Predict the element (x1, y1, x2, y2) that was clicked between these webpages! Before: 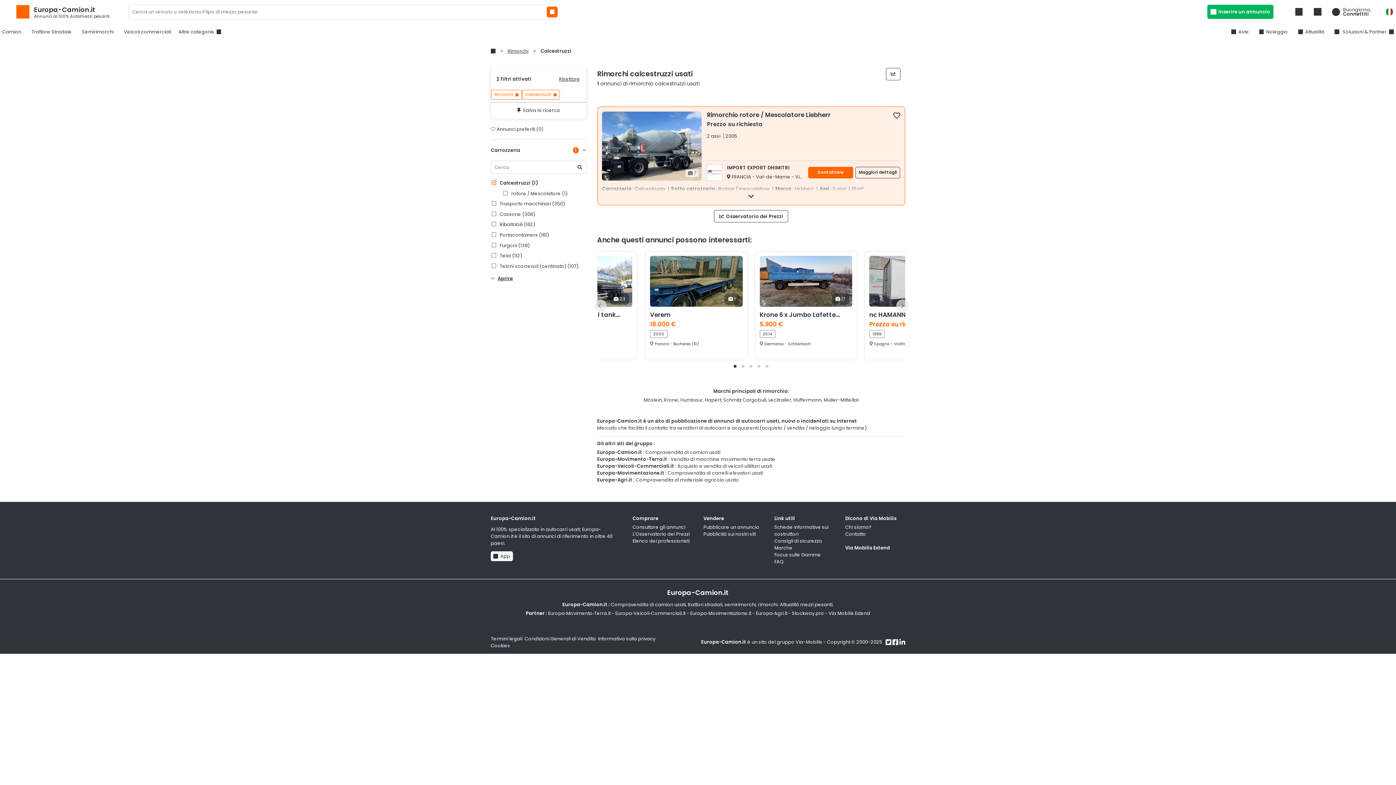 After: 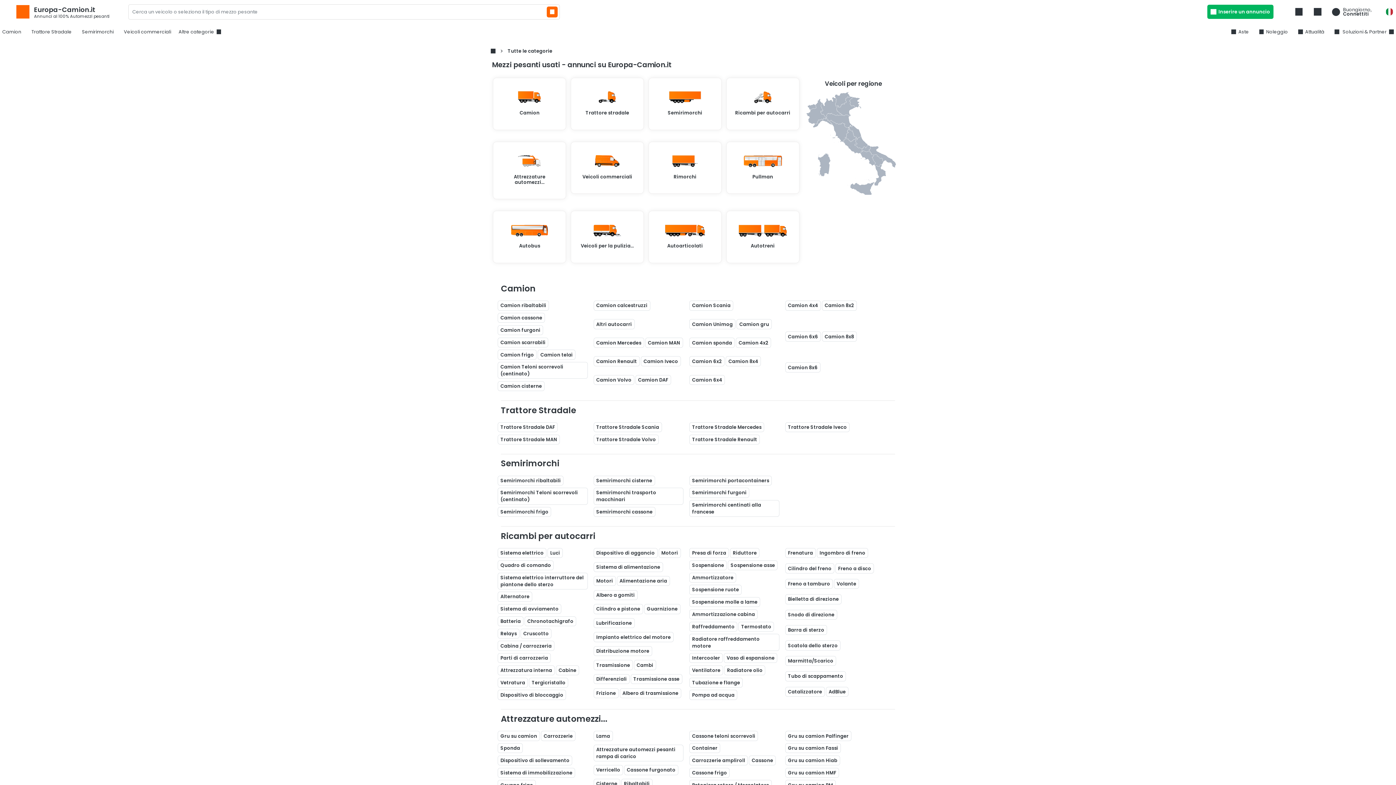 Action: label: Cerca un veicolo o seleziona il tipo di mezzo pesante bbox: (546, 6, 557, 17)